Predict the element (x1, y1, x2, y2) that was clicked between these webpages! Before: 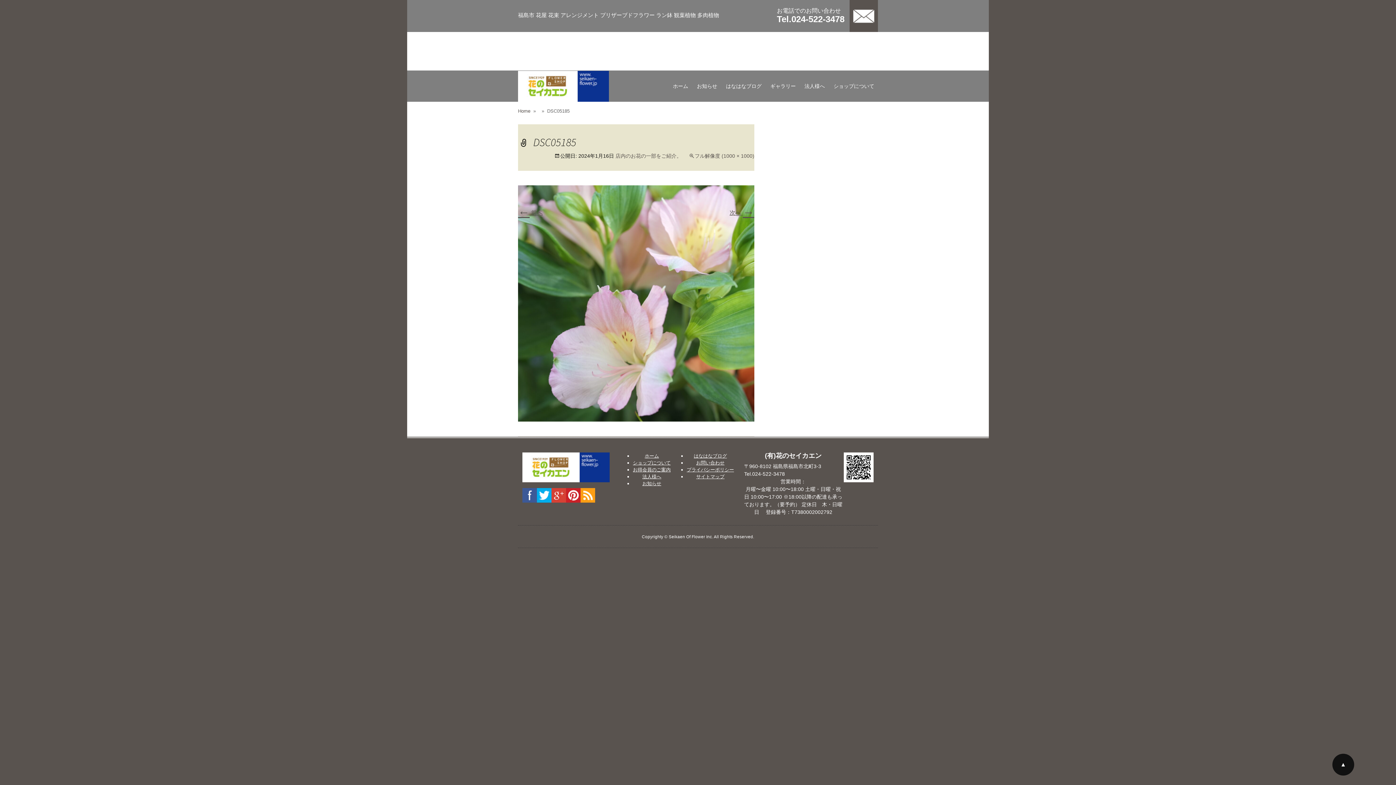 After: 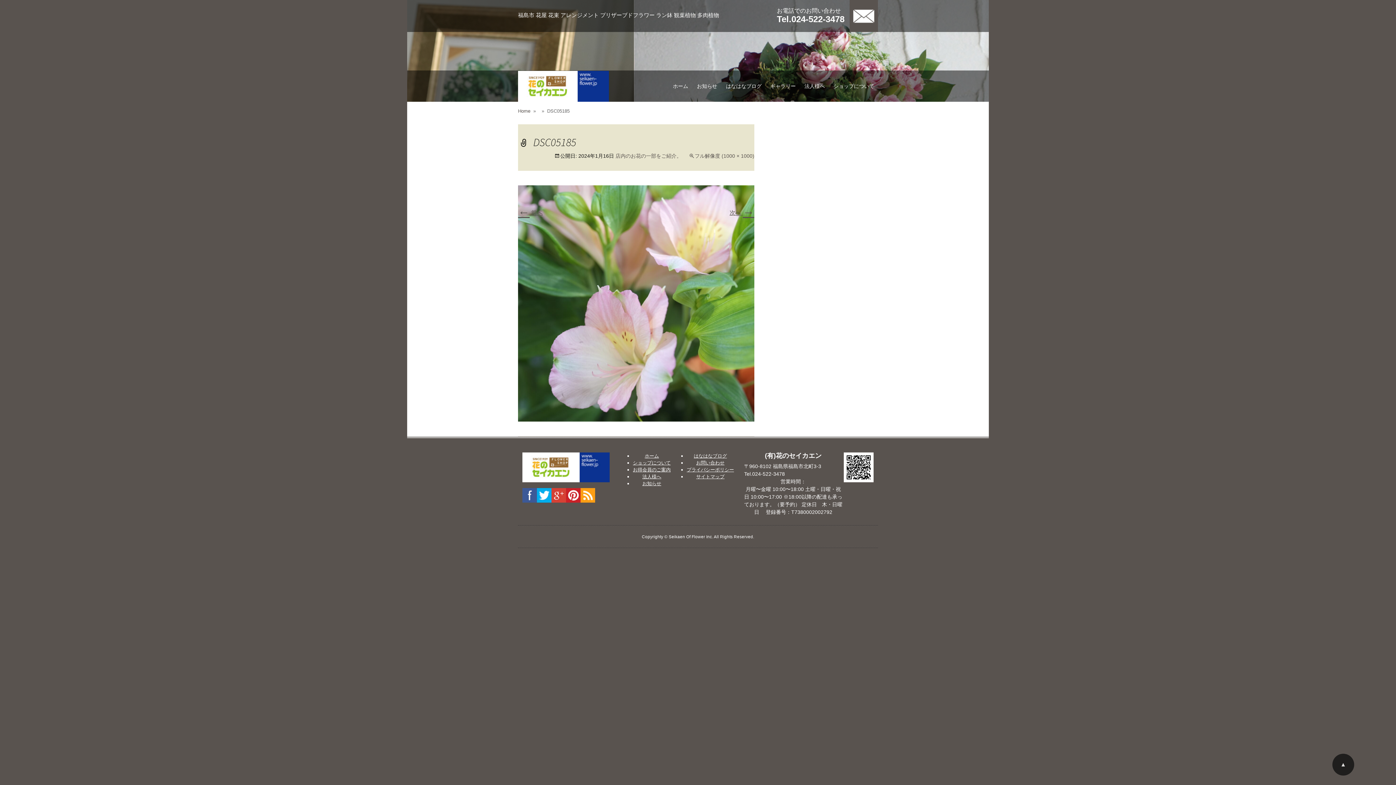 Action: label: ▲ bbox: (1332, 754, 1354, 776)